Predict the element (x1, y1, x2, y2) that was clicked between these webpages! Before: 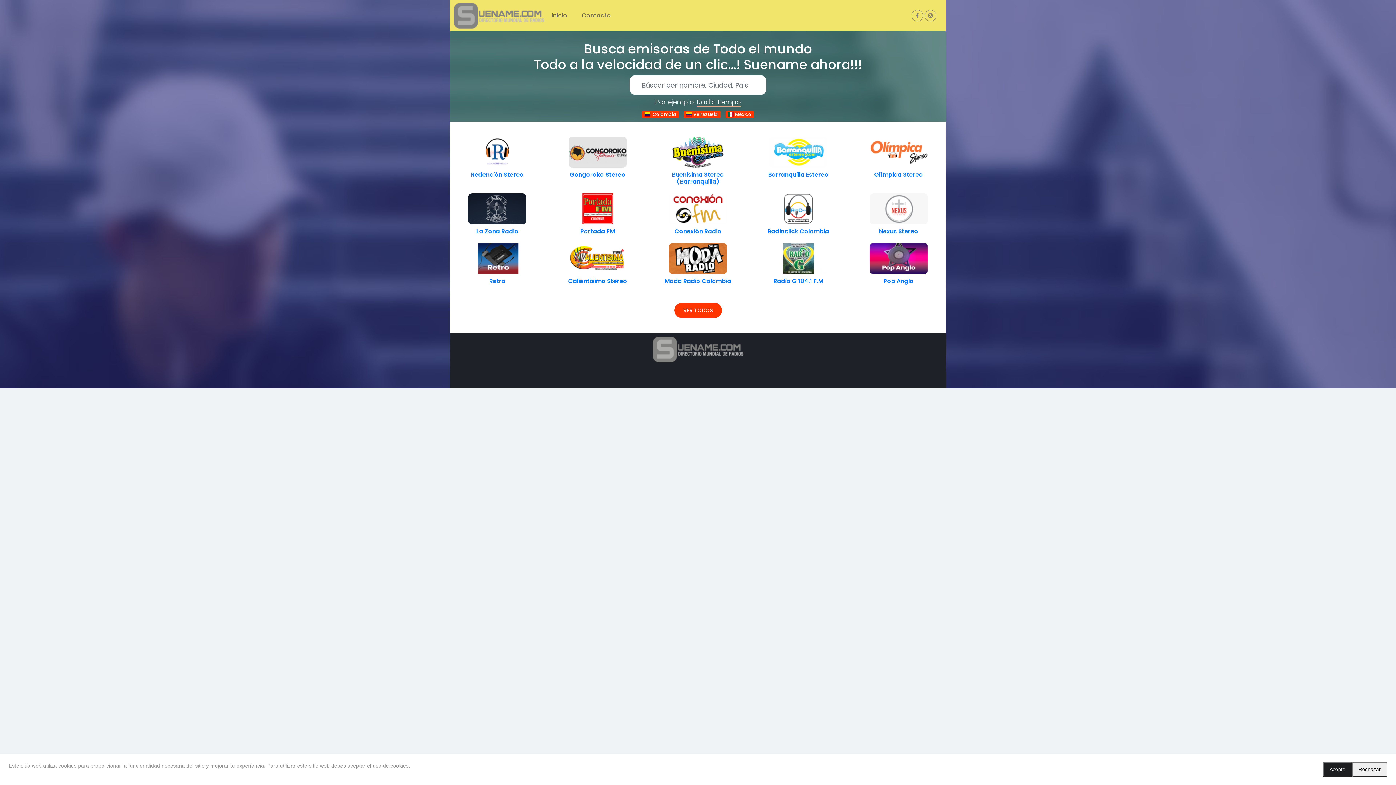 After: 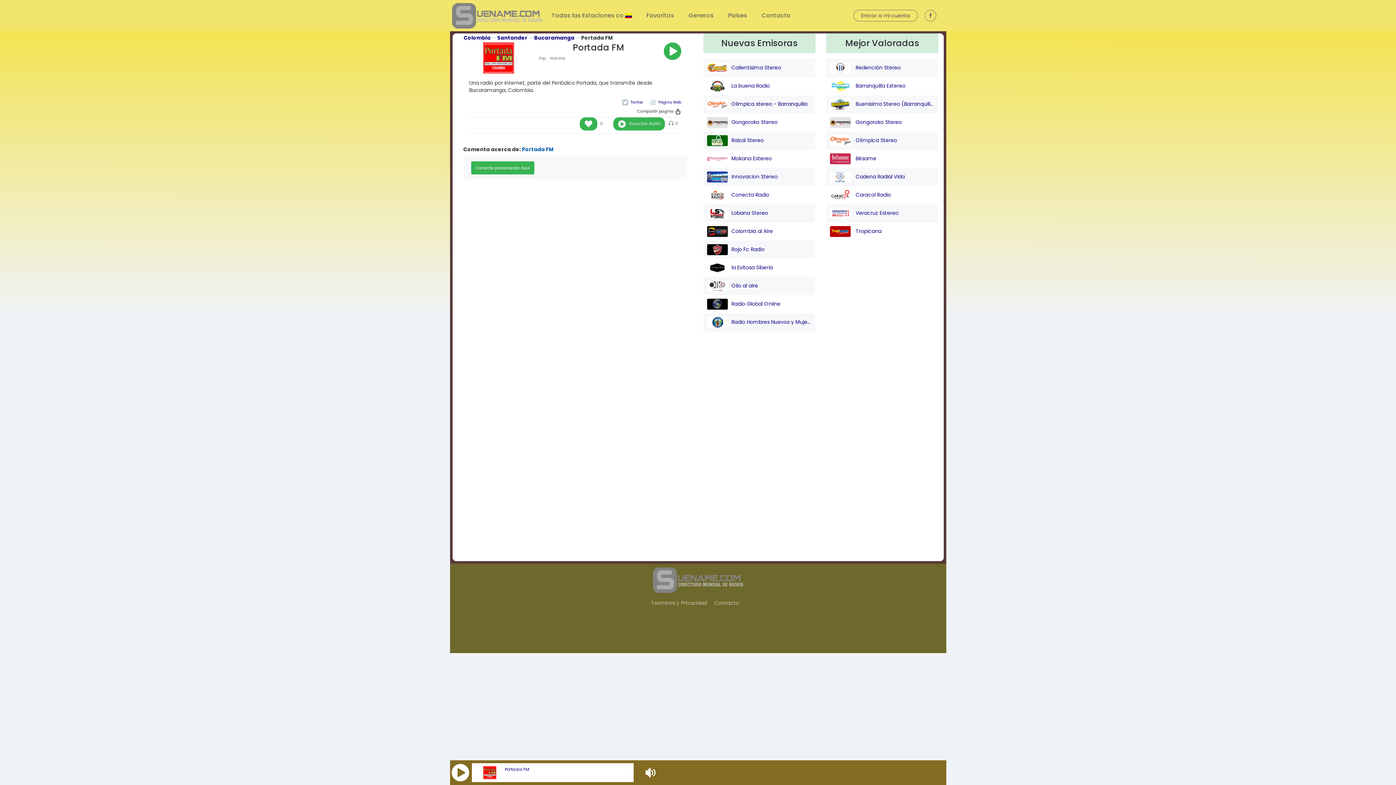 Action: bbox: (568, 206, 626, 213)